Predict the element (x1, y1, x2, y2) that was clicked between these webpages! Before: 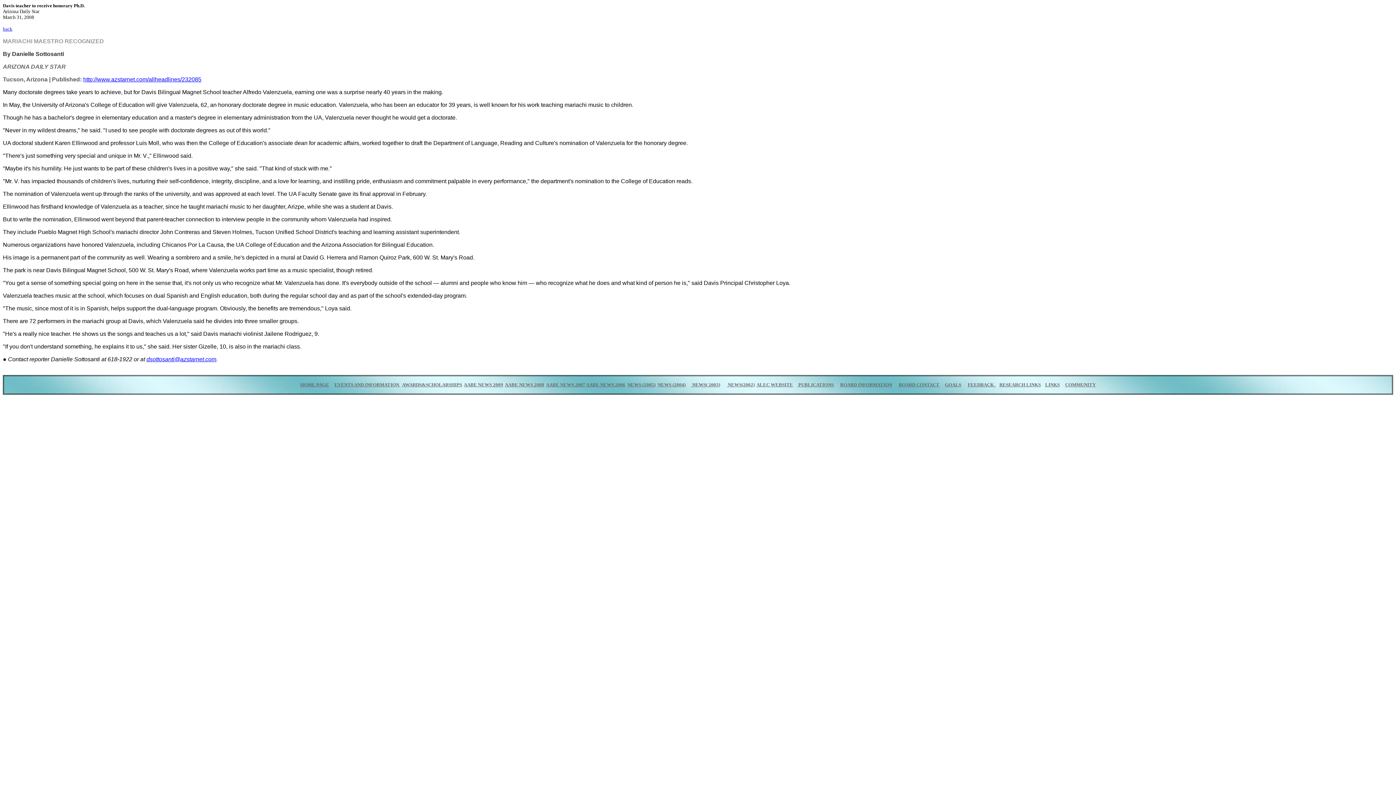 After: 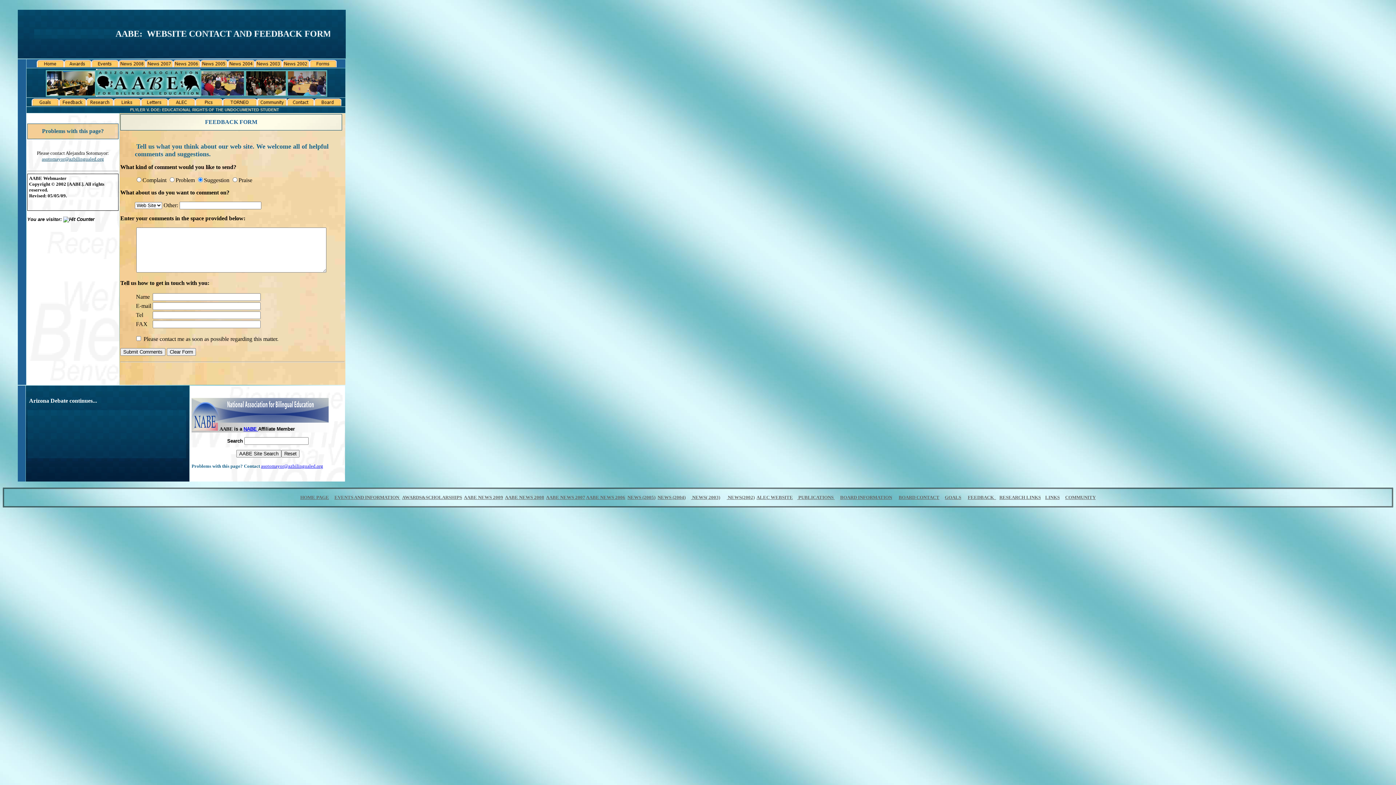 Action: bbox: (968, 382, 994, 387) label: FEEDBACK